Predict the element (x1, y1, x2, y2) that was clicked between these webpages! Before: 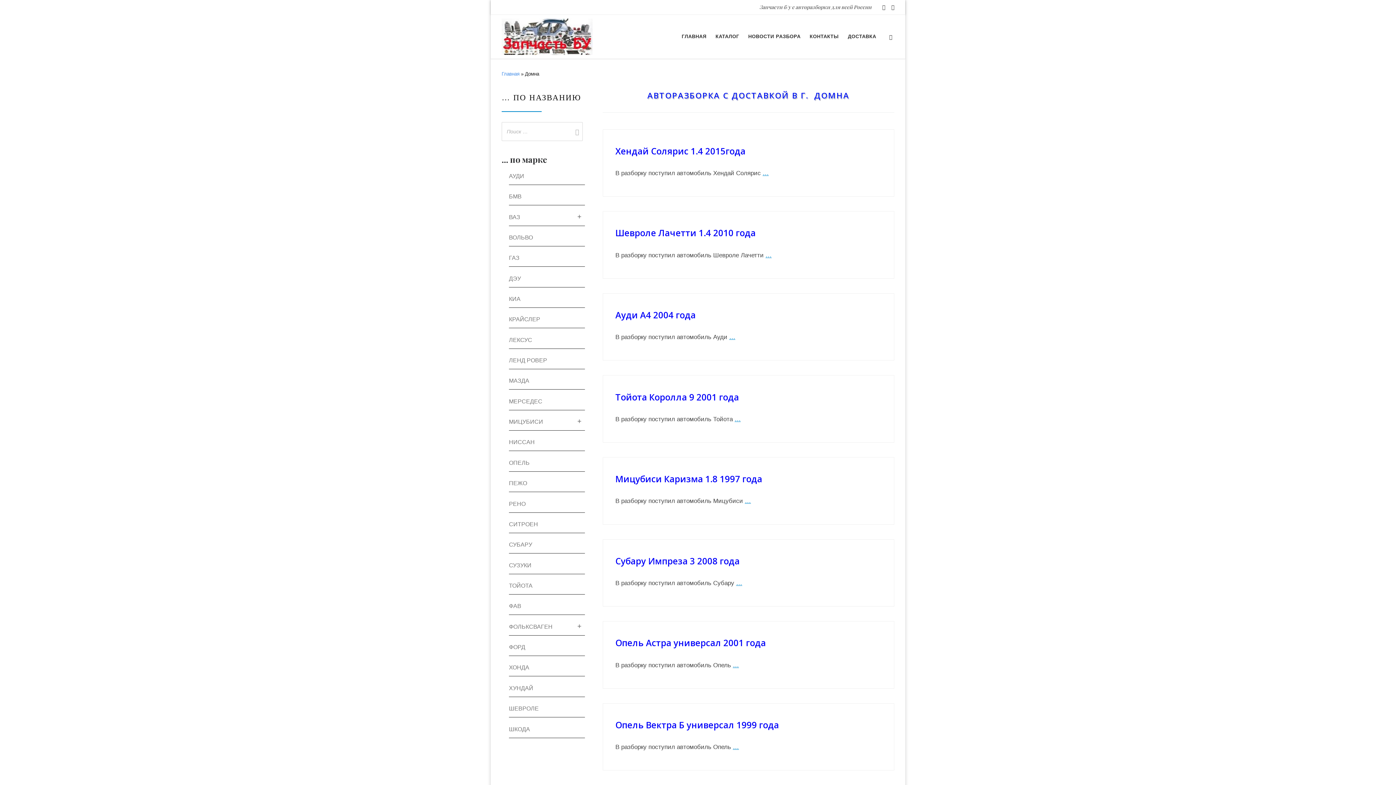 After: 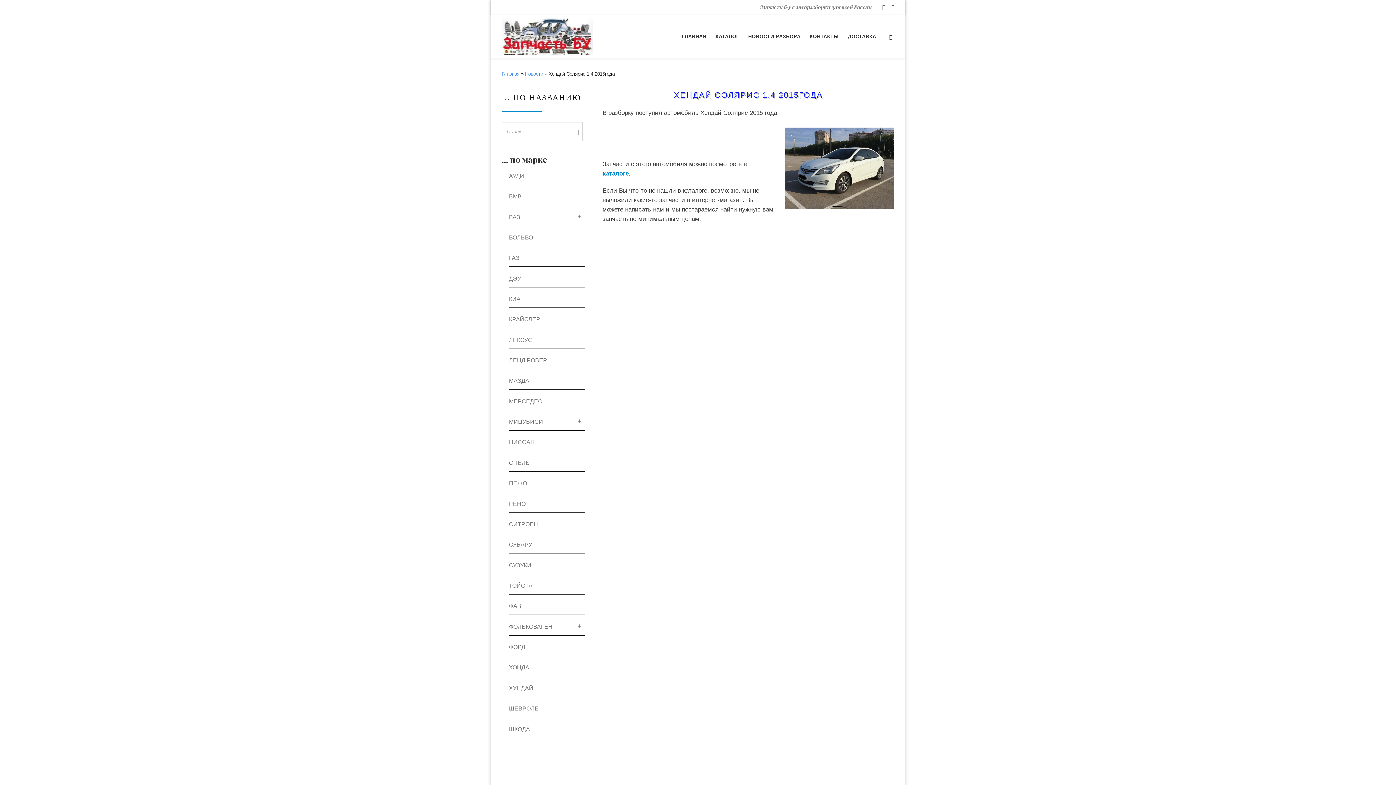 Action: label: Хендай Солярис 1.4 2015года bbox: (615, 145, 745, 157)